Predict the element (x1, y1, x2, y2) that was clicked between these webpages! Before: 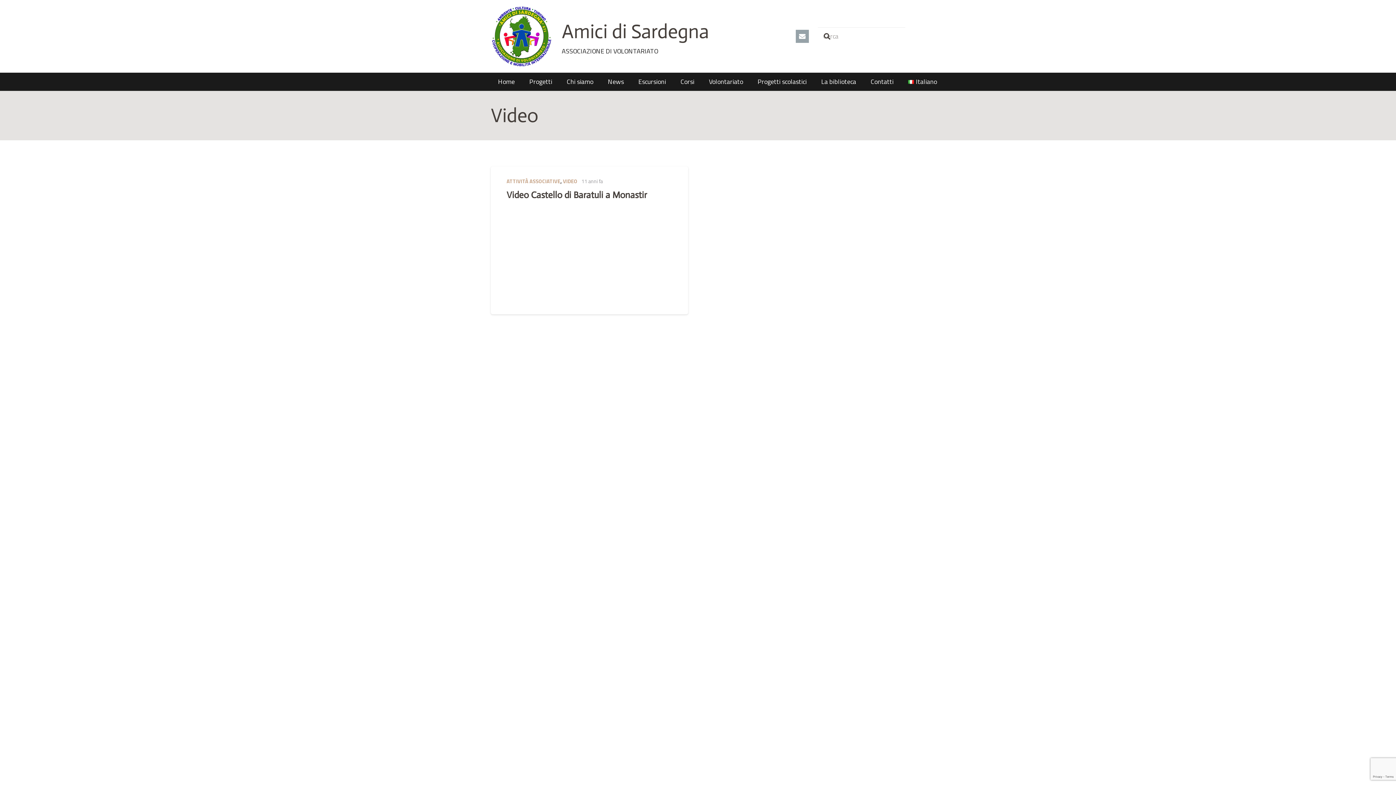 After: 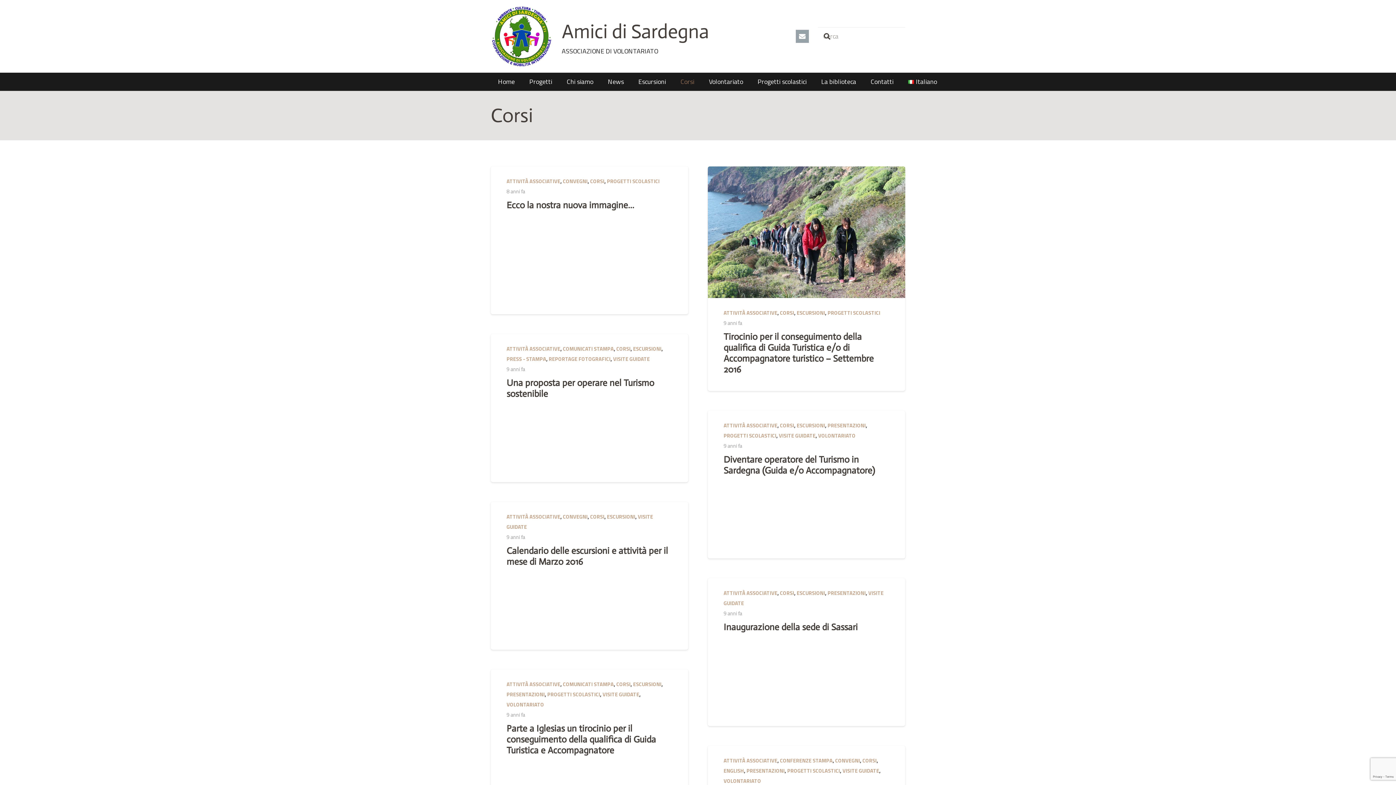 Action: label: Corsi bbox: (673, 72, 701, 90)